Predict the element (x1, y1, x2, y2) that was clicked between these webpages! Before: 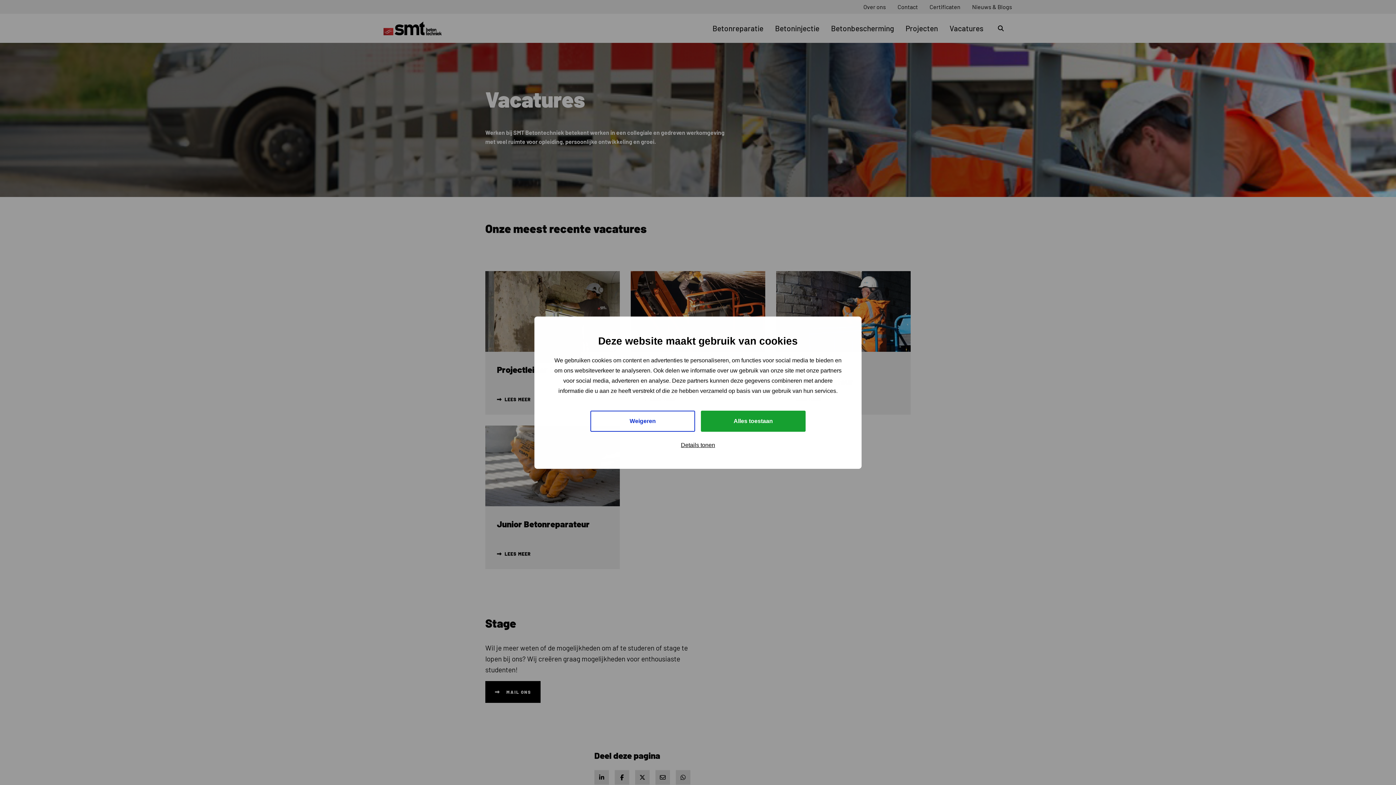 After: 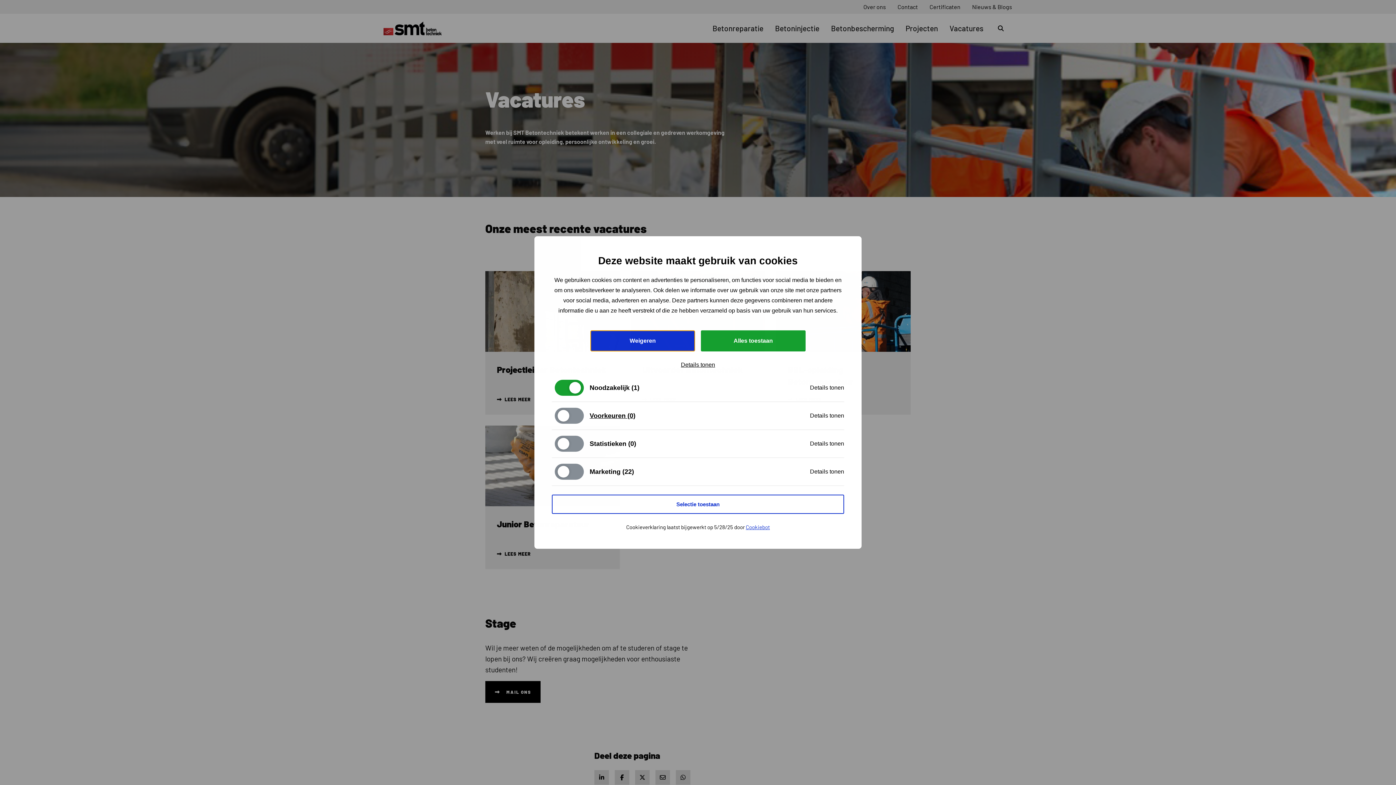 Action: label: Weigeren bbox: (590, 410, 695, 431)